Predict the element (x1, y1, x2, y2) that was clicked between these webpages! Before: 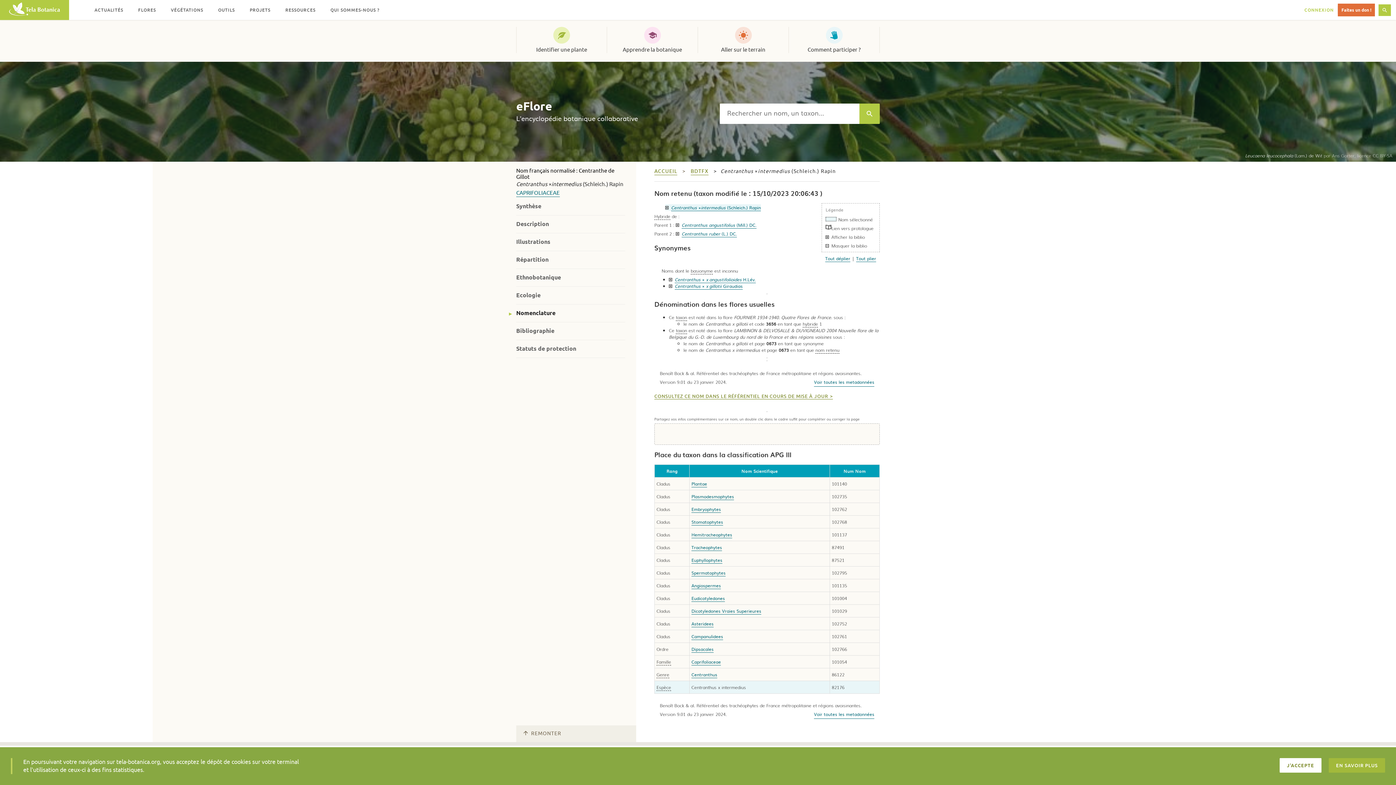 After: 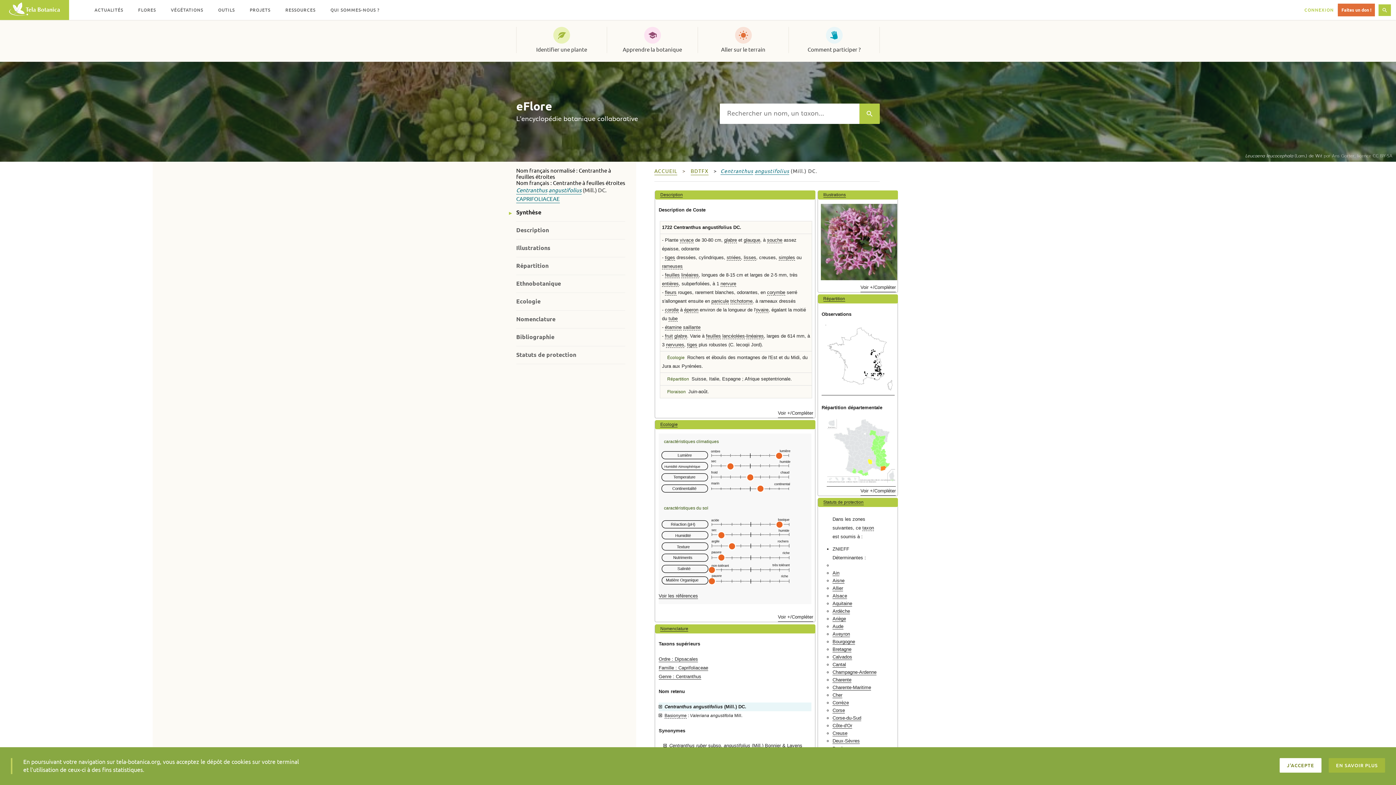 Action: label: Centranthus angustifolius (Mill.) DC. bbox: (681, 221, 756, 228)